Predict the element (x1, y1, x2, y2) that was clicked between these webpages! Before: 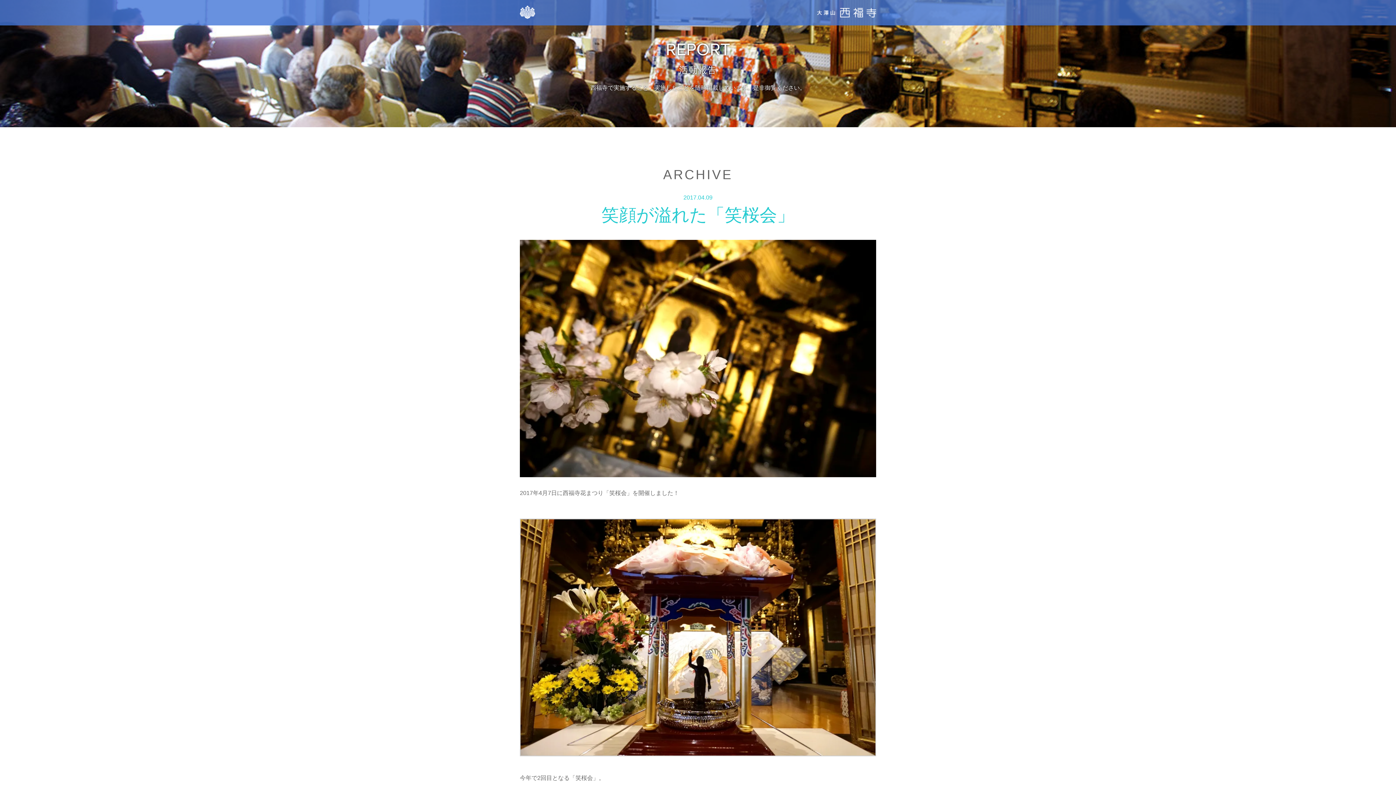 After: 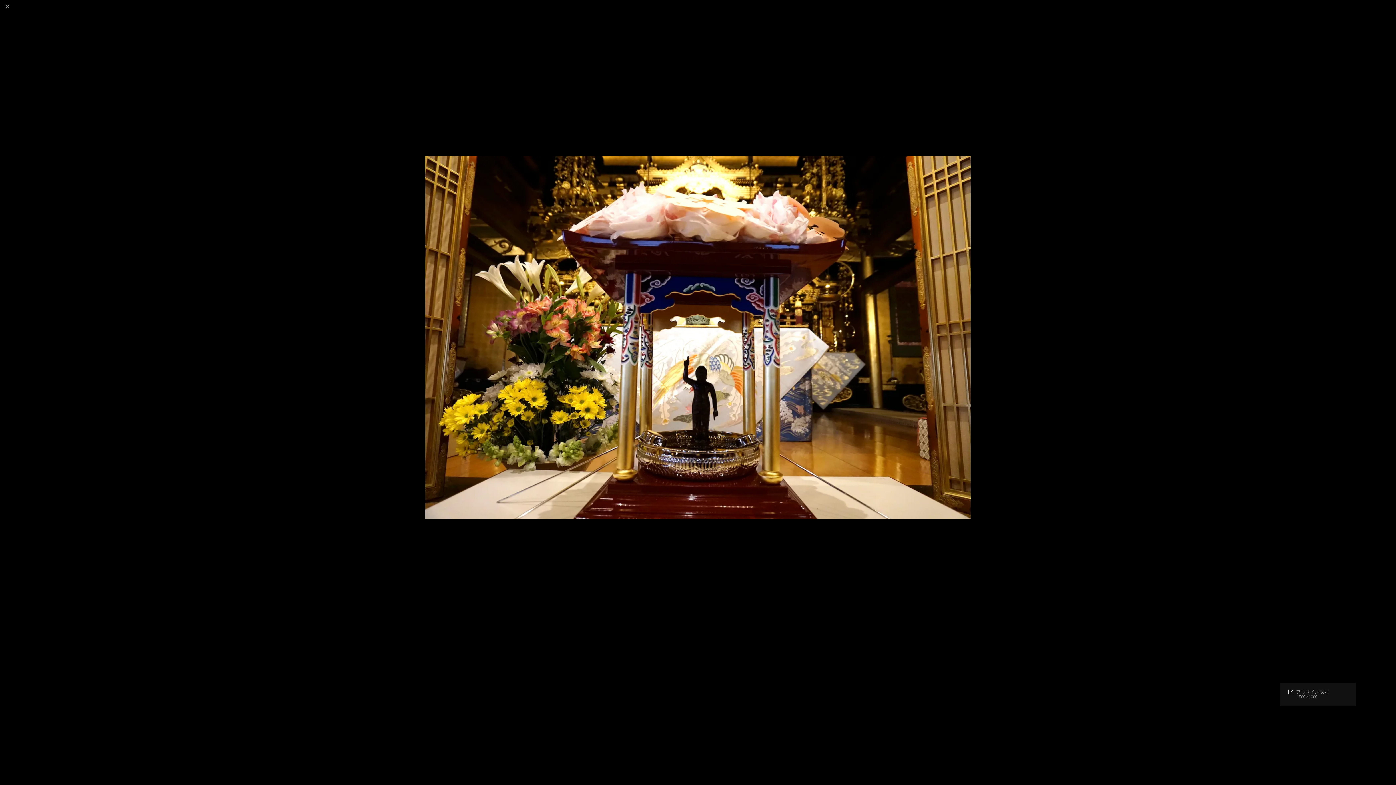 Action: bbox: (520, 749, 876, 755)